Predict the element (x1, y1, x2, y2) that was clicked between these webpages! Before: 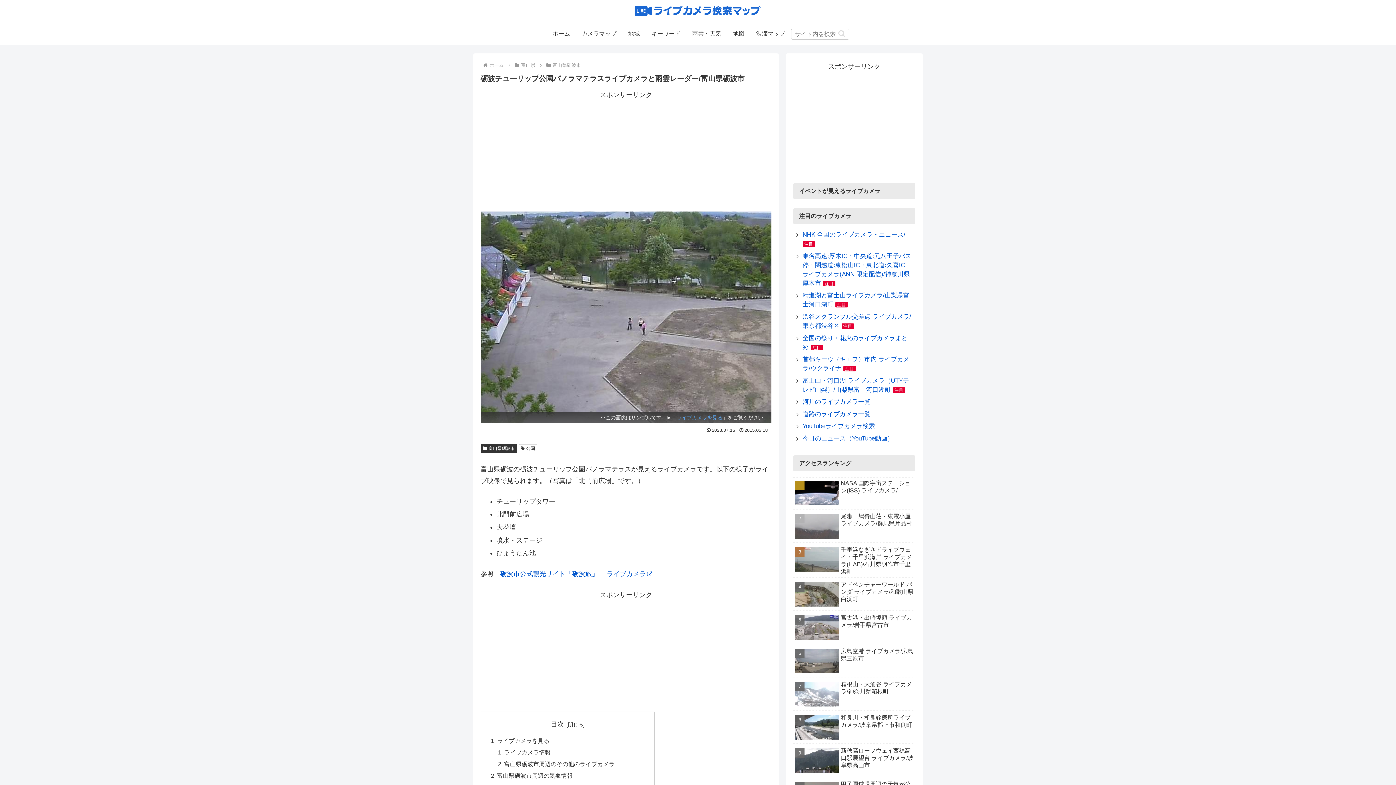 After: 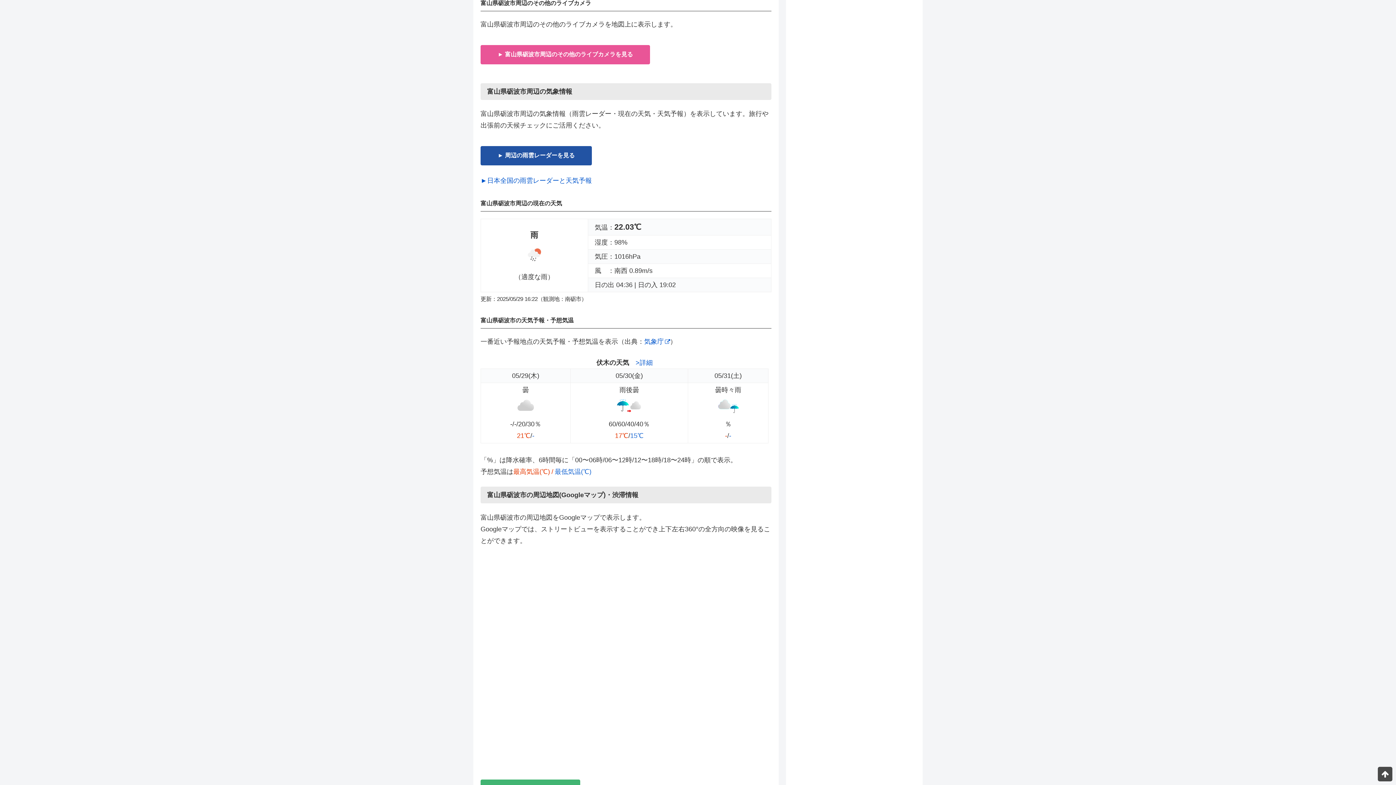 Action: label: 富山県砺波市周辺のその他のライブカメラ bbox: (504, 761, 614, 767)